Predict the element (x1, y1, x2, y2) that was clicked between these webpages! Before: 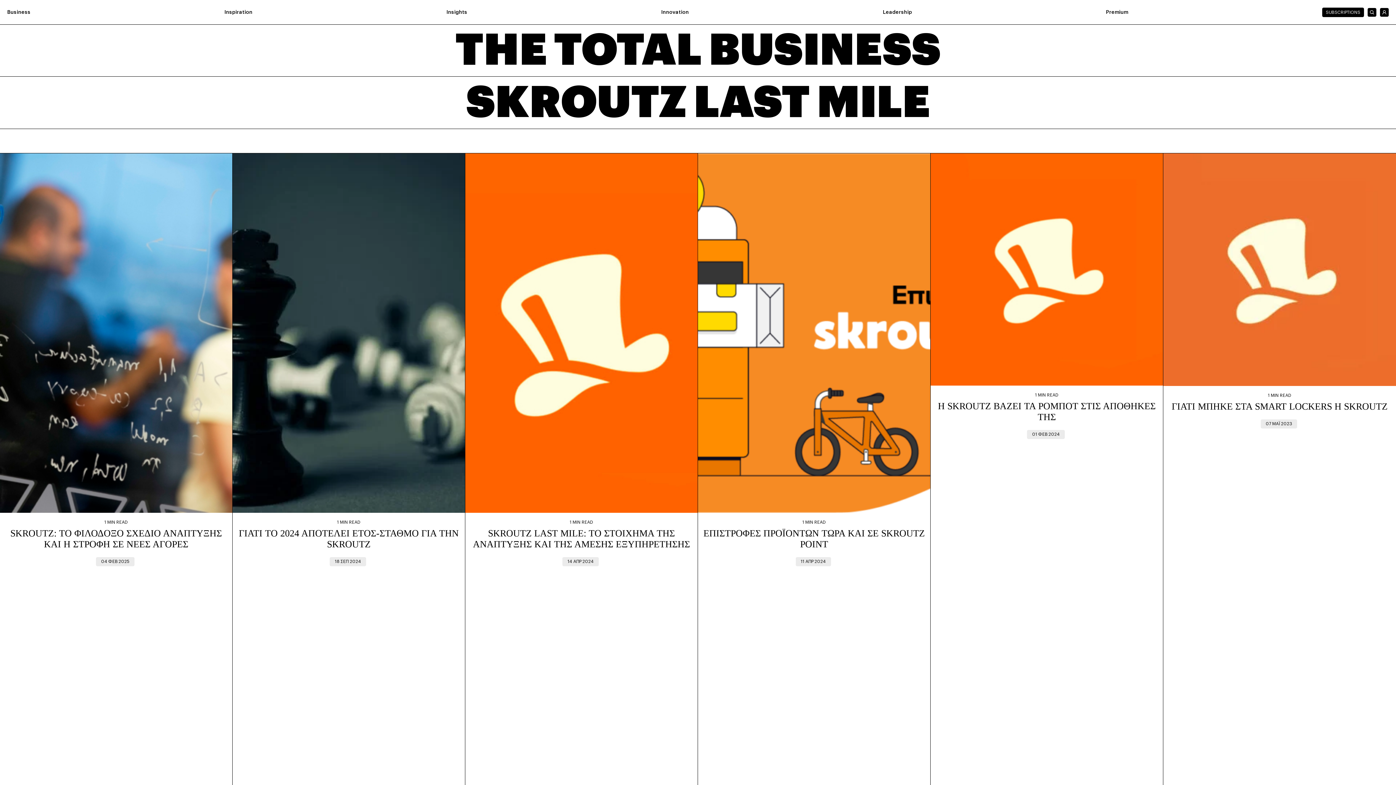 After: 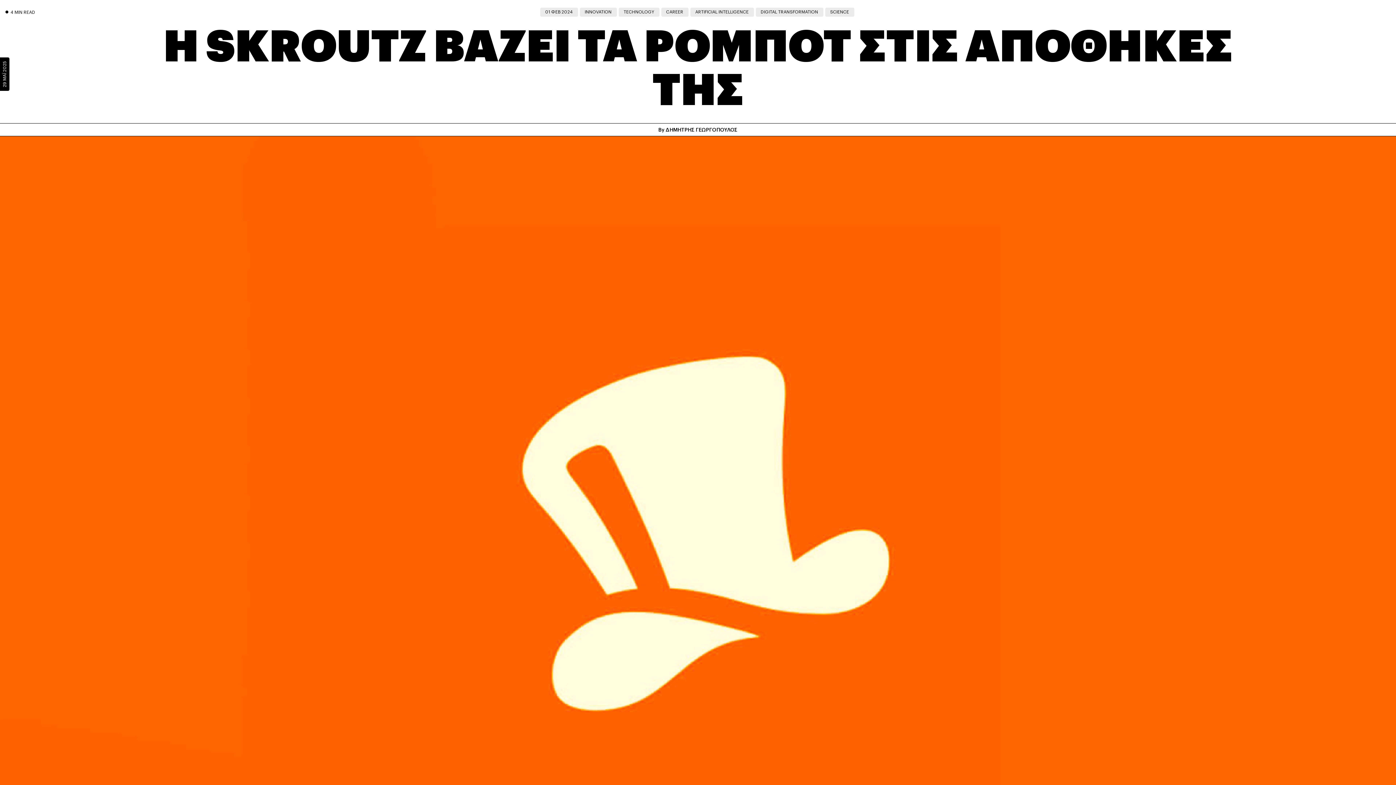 Action: bbox: (930, 153, 1163, 385)